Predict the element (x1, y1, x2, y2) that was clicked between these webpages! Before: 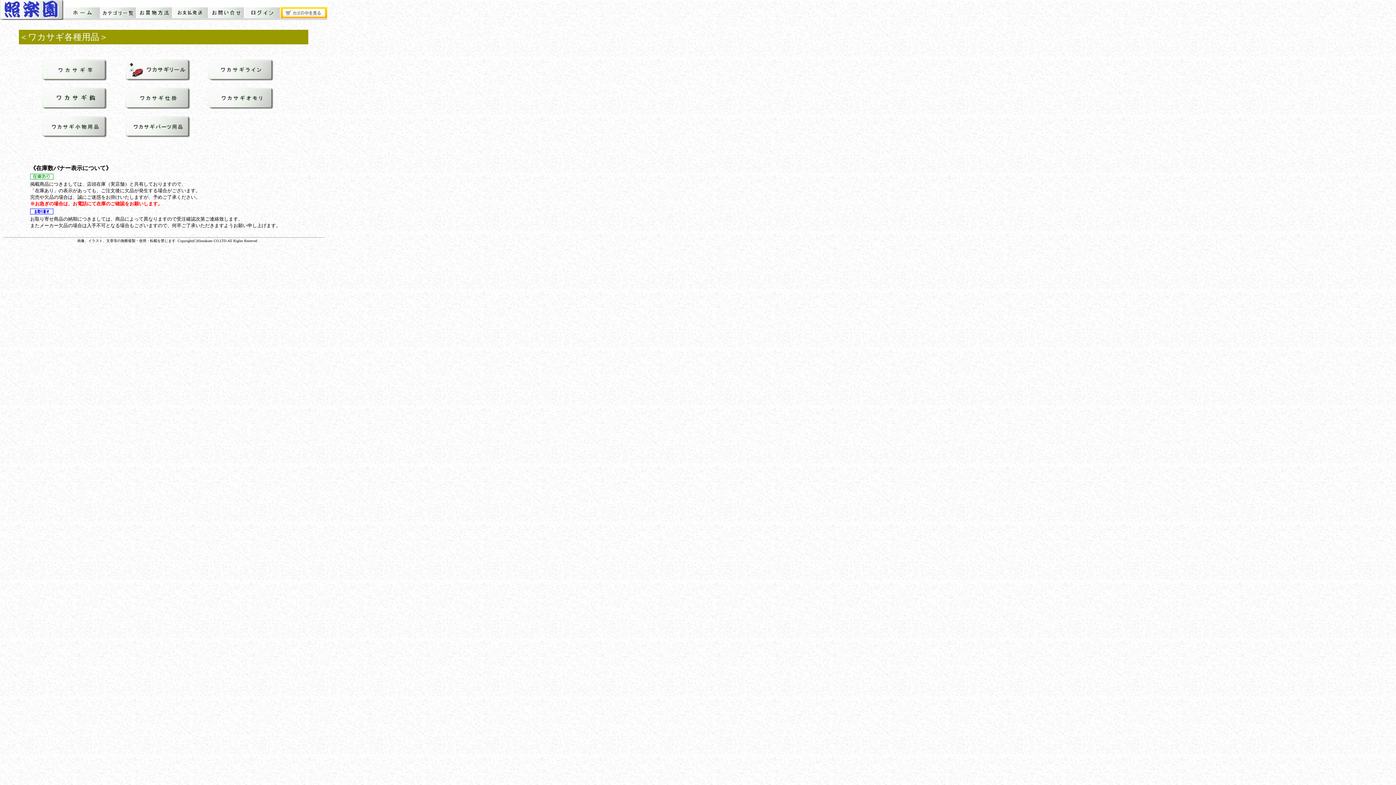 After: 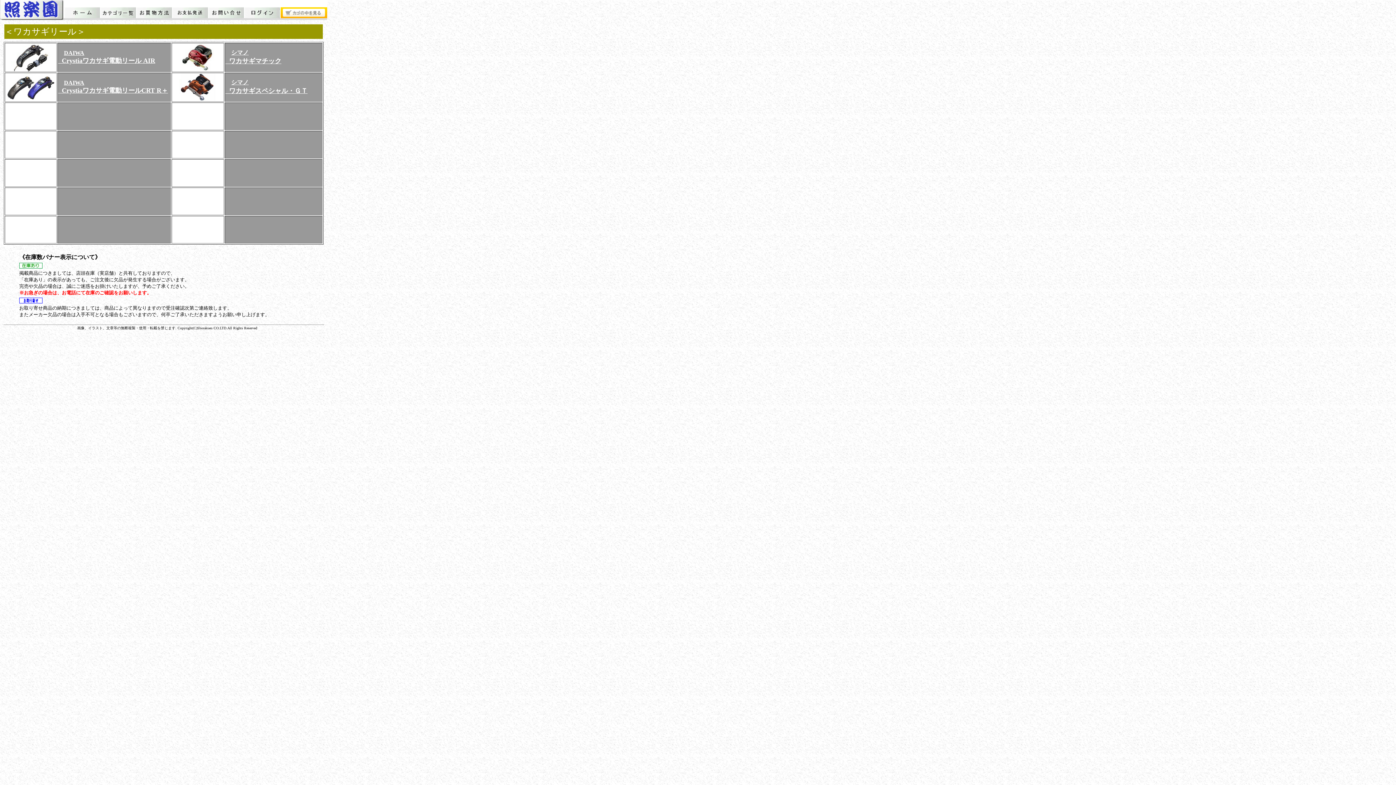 Action: bbox: (125, 76, 190, 82)